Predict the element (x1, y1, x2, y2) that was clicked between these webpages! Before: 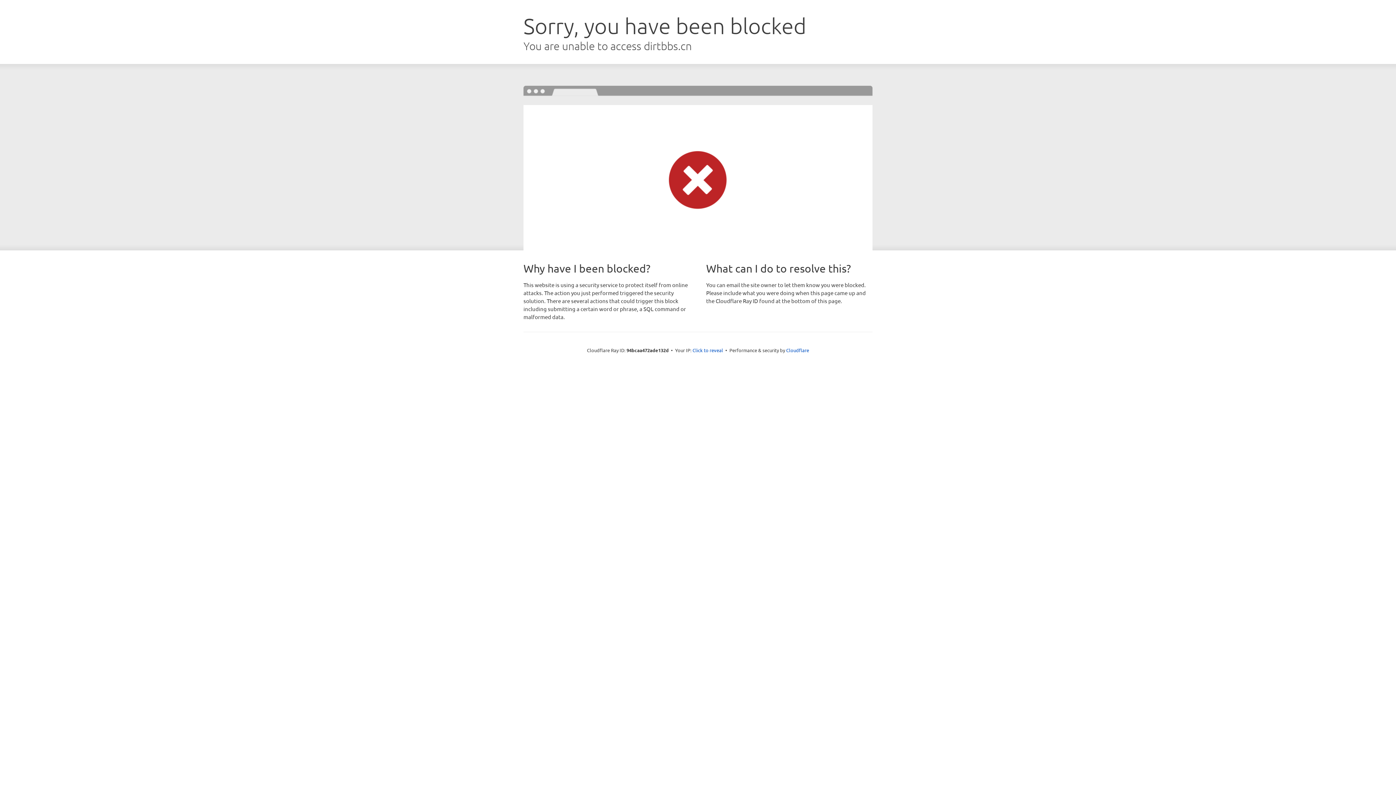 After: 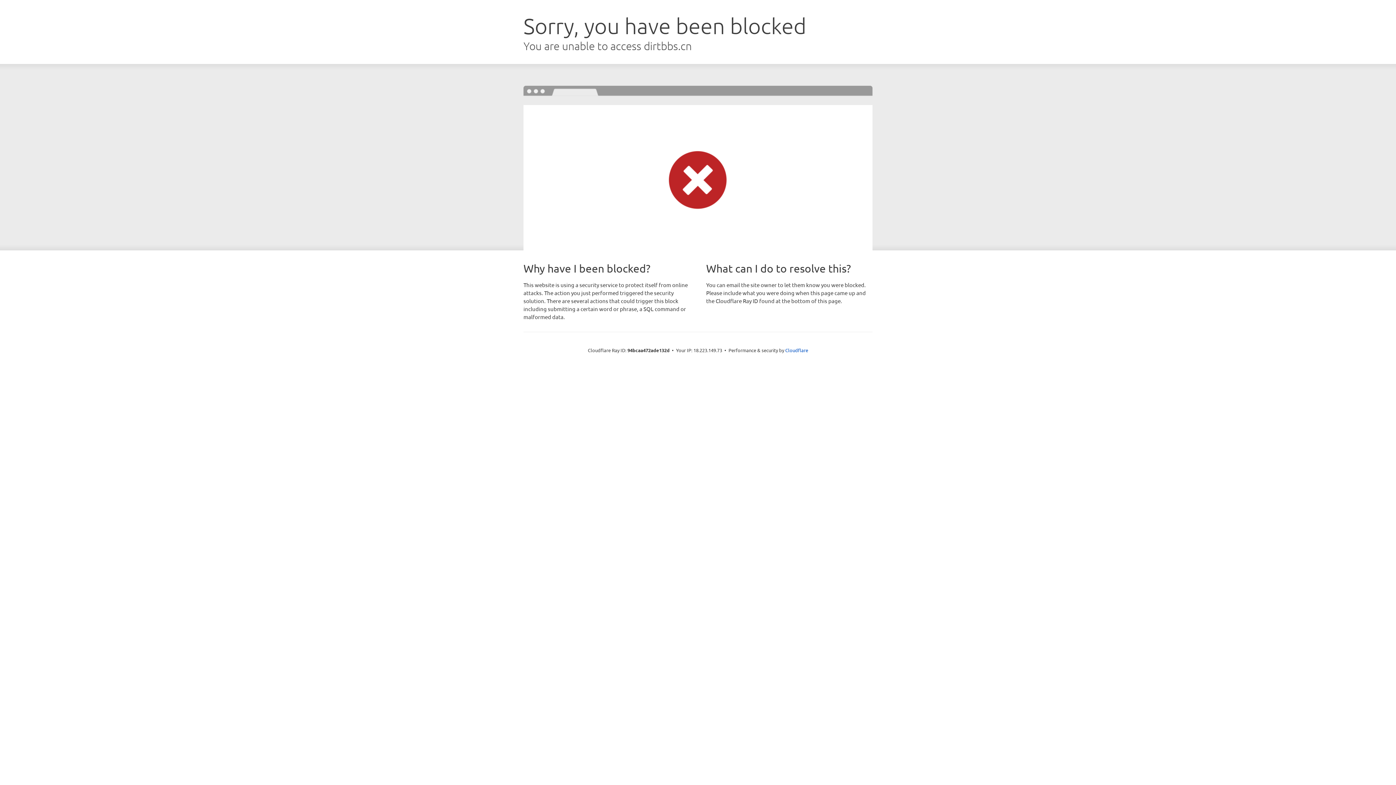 Action: bbox: (692, 346, 723, 353) label: Click to reveal